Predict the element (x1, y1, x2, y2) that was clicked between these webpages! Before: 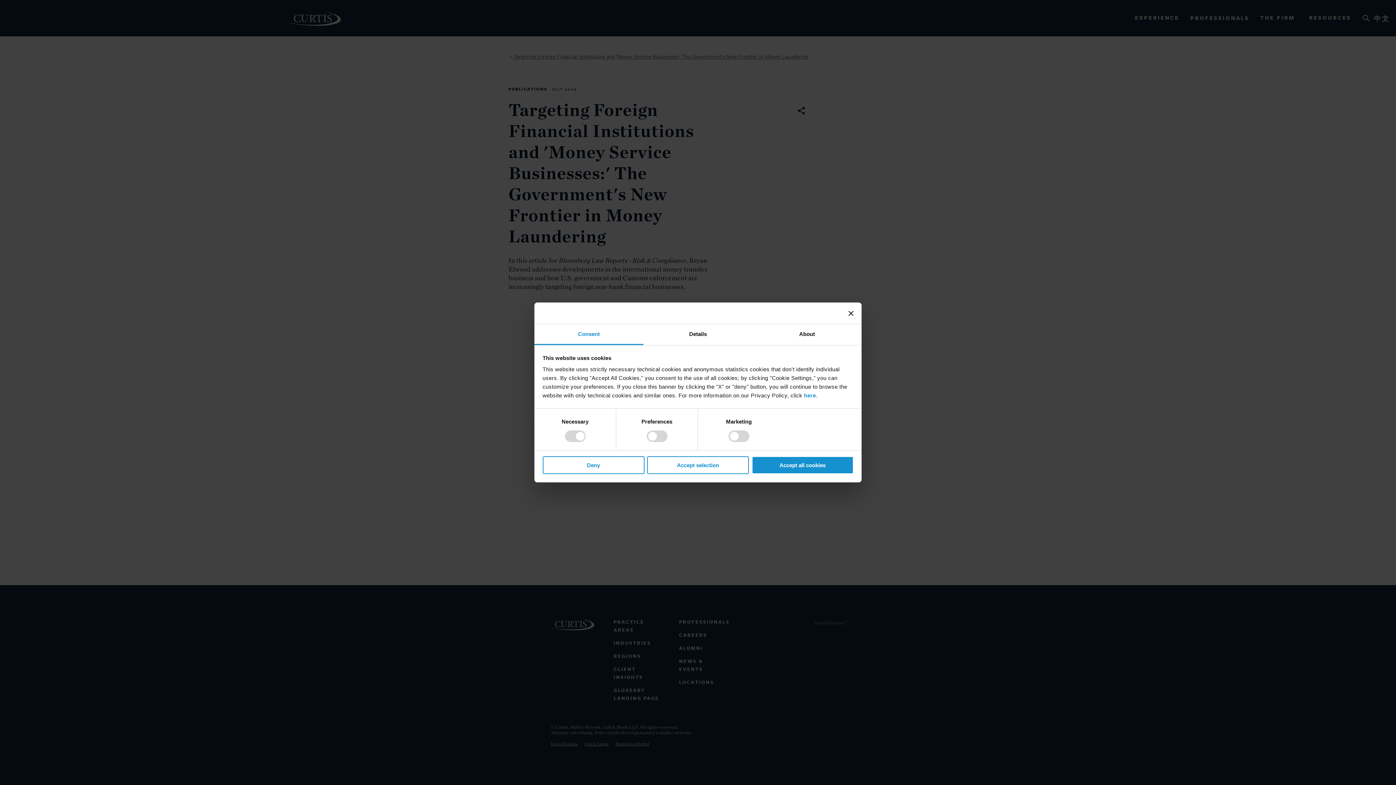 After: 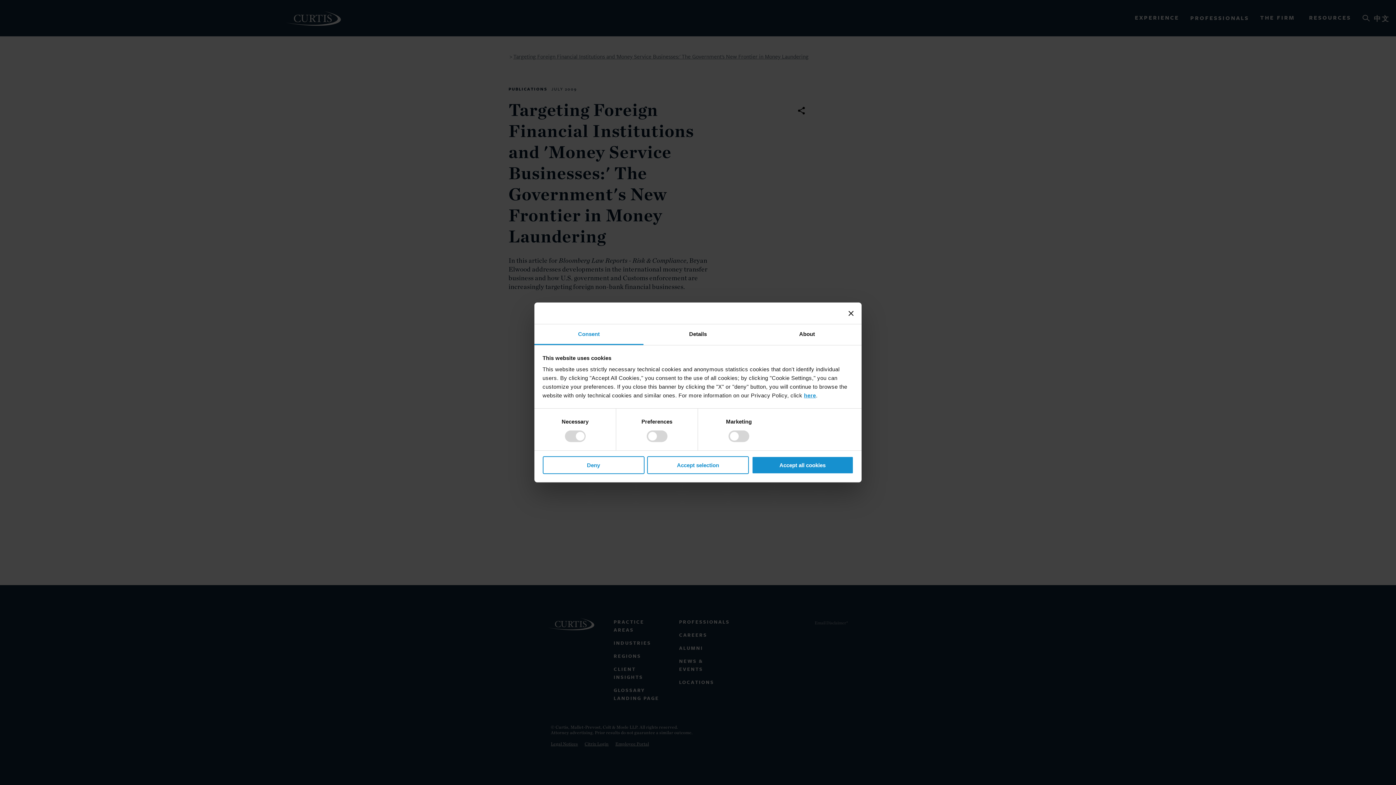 Action: label: here bbox: (804, 392, 816, 398)